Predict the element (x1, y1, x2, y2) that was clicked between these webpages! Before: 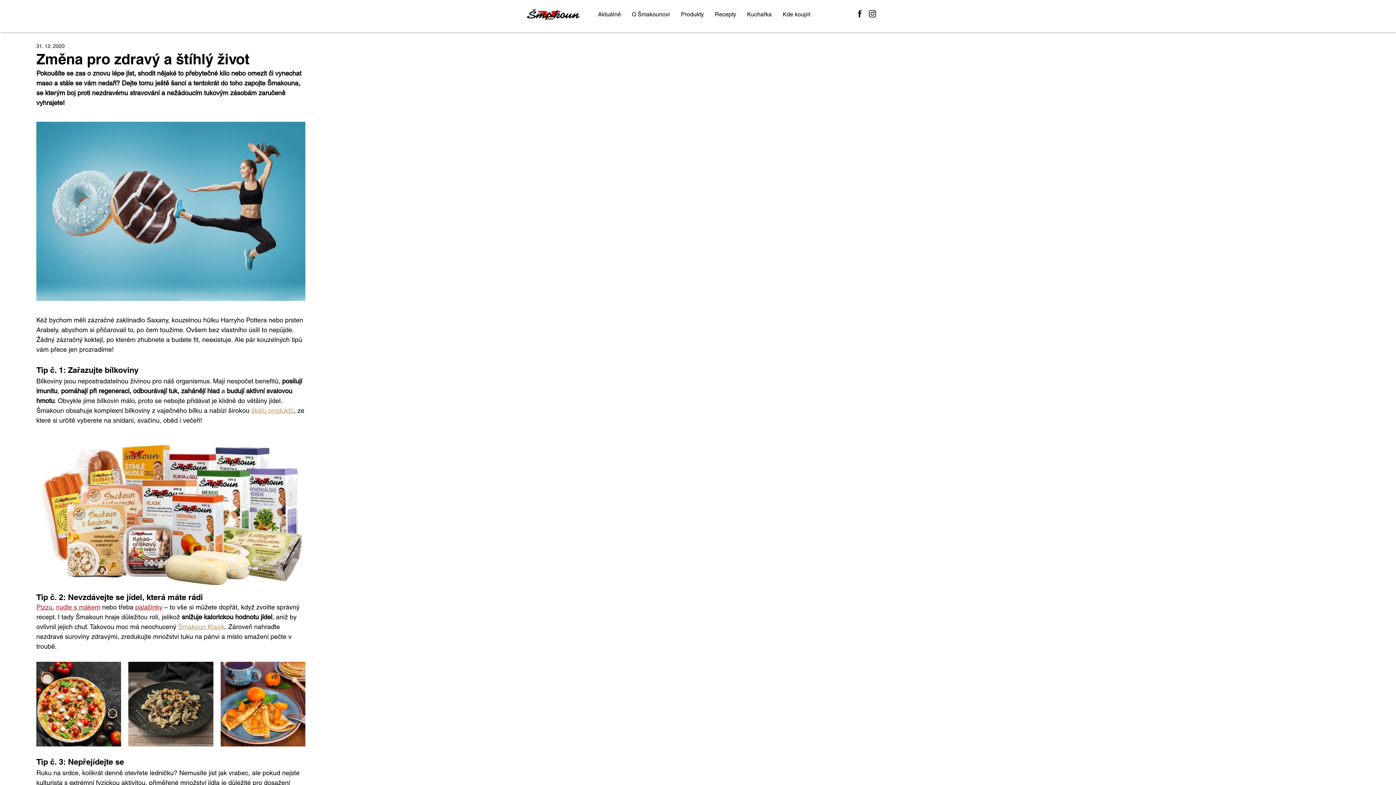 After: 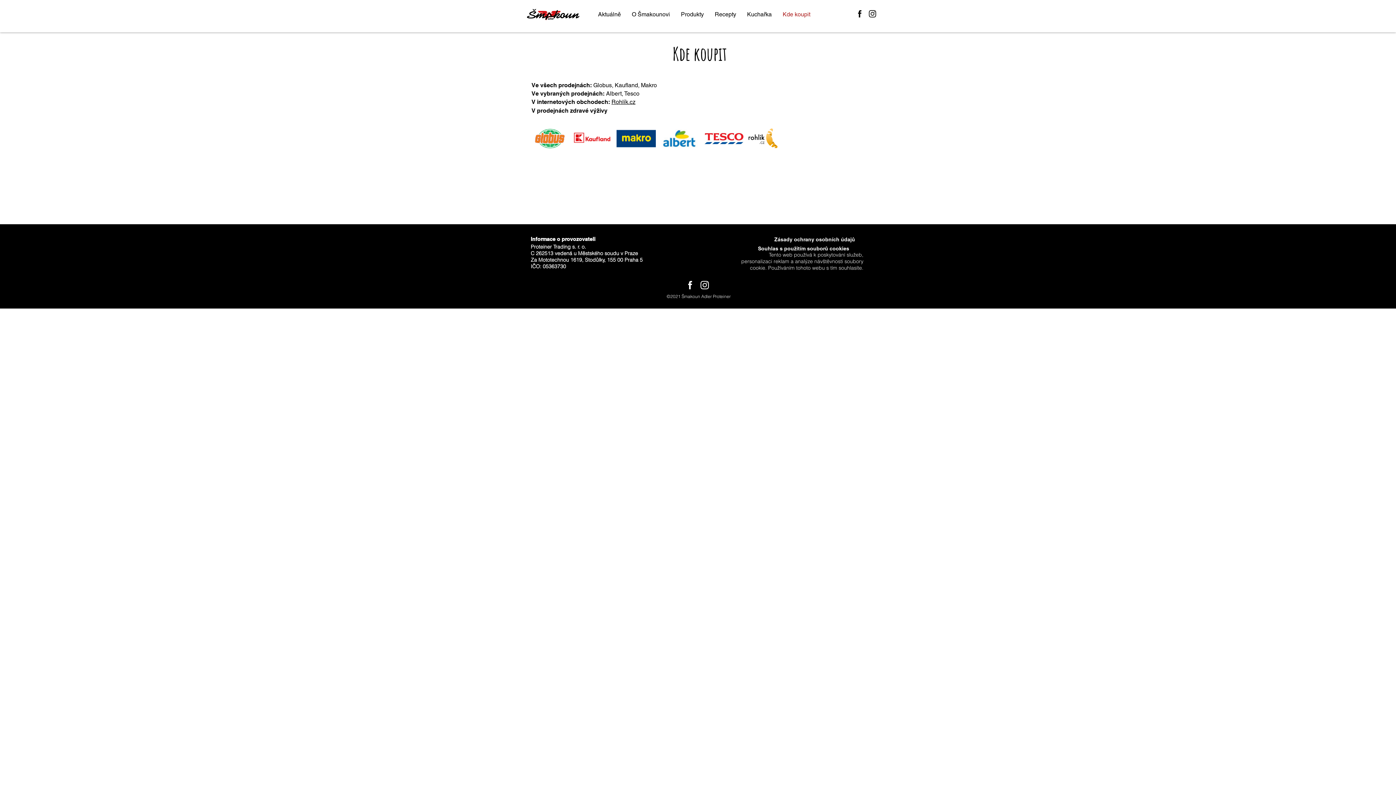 Action: label: Kde koupit bbox: (777, 9, 816, 19)